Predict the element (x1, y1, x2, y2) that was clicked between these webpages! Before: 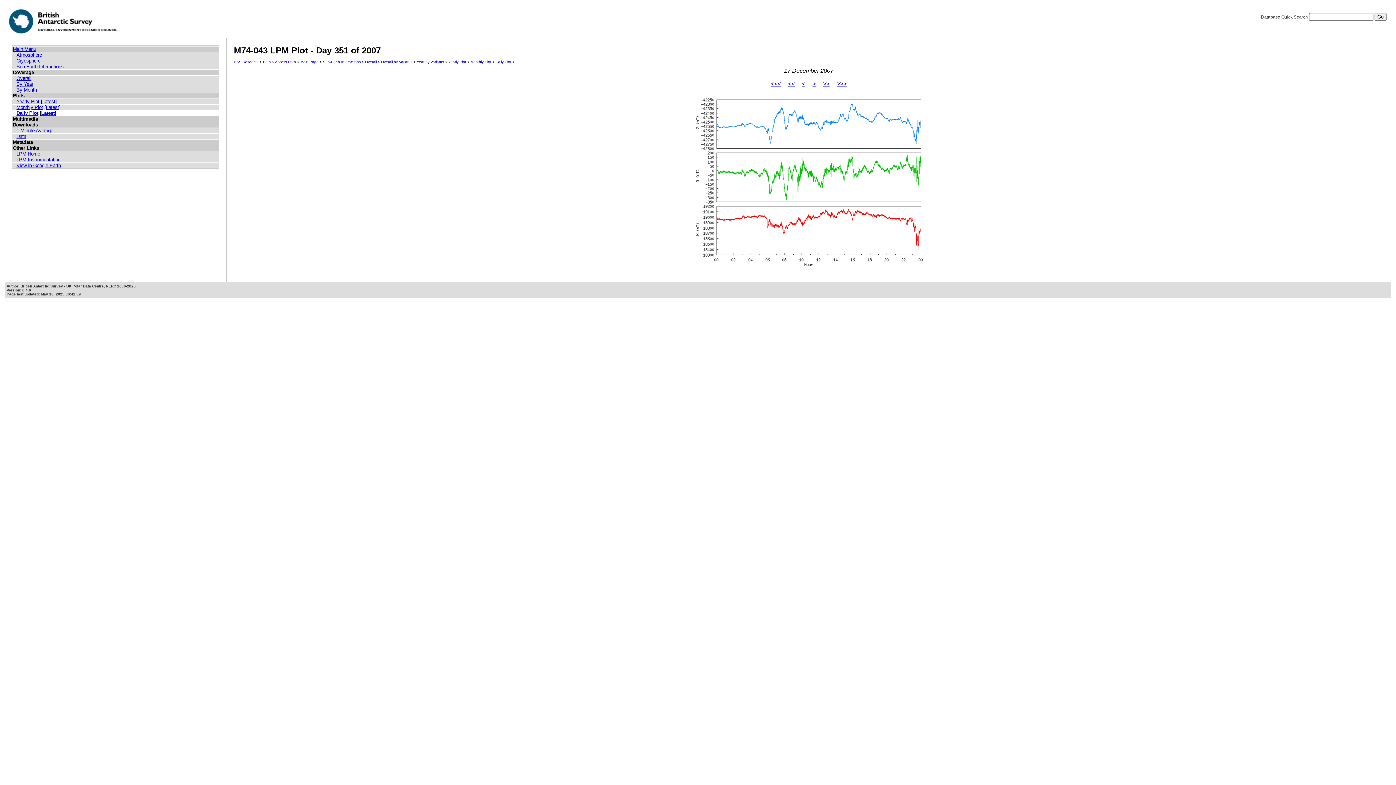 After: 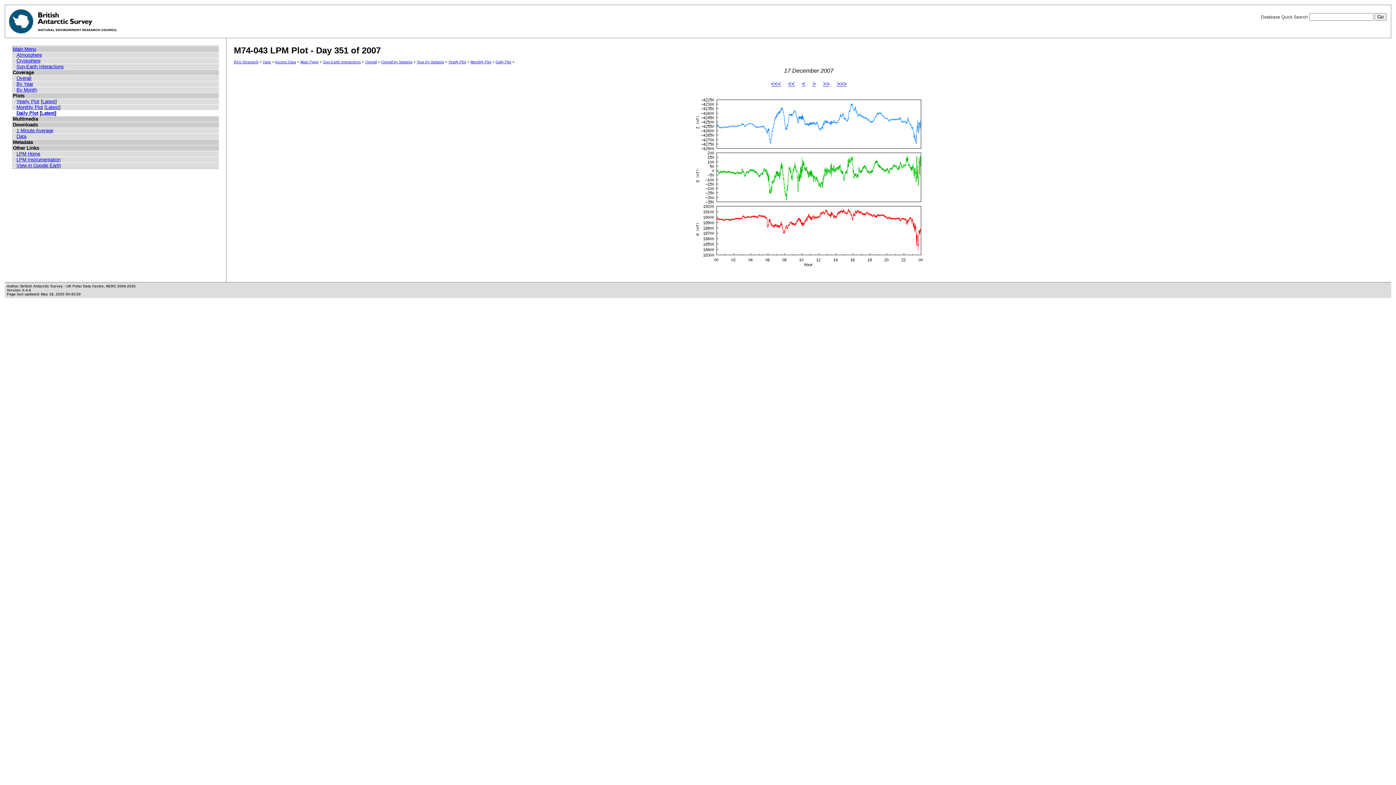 Action: label: Daily Plot bbox: (495, 60, 511, 64)